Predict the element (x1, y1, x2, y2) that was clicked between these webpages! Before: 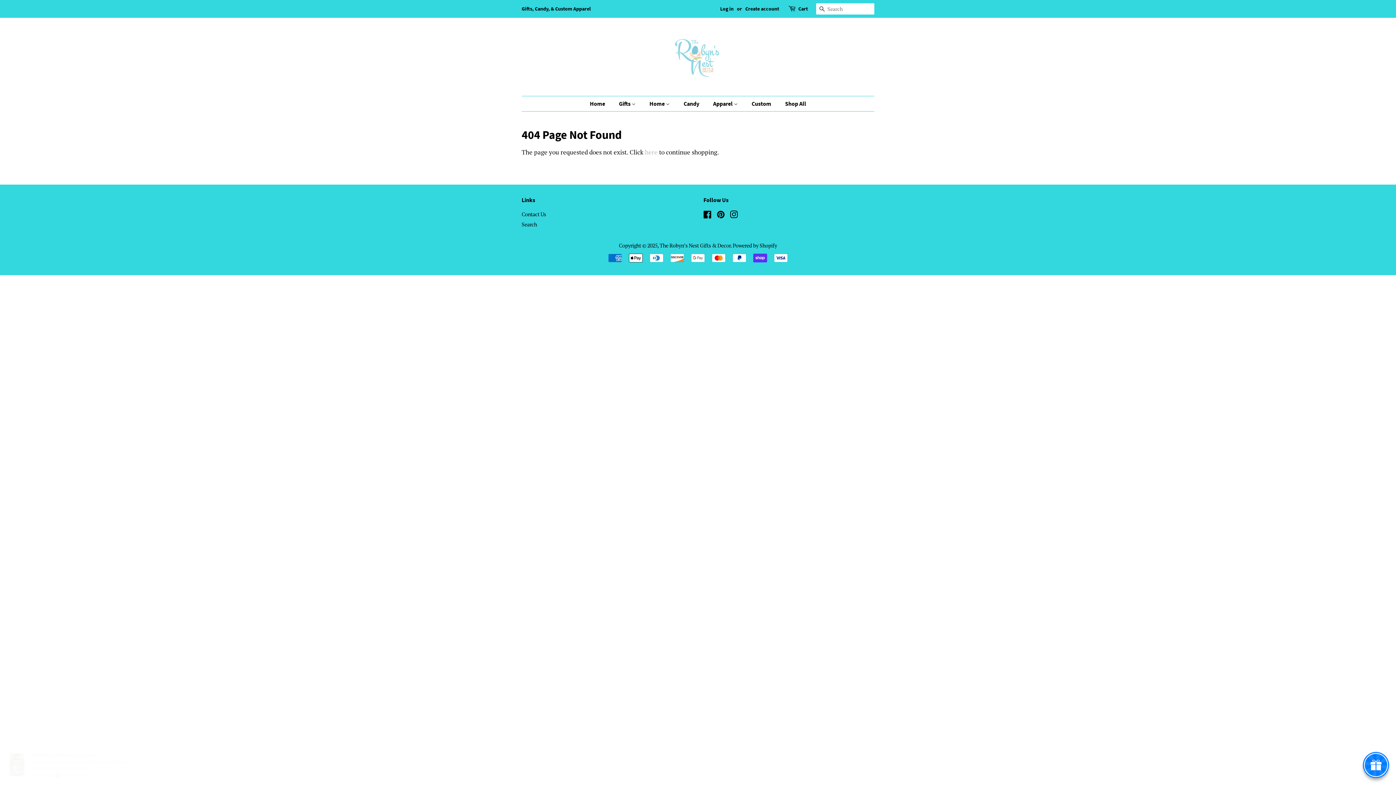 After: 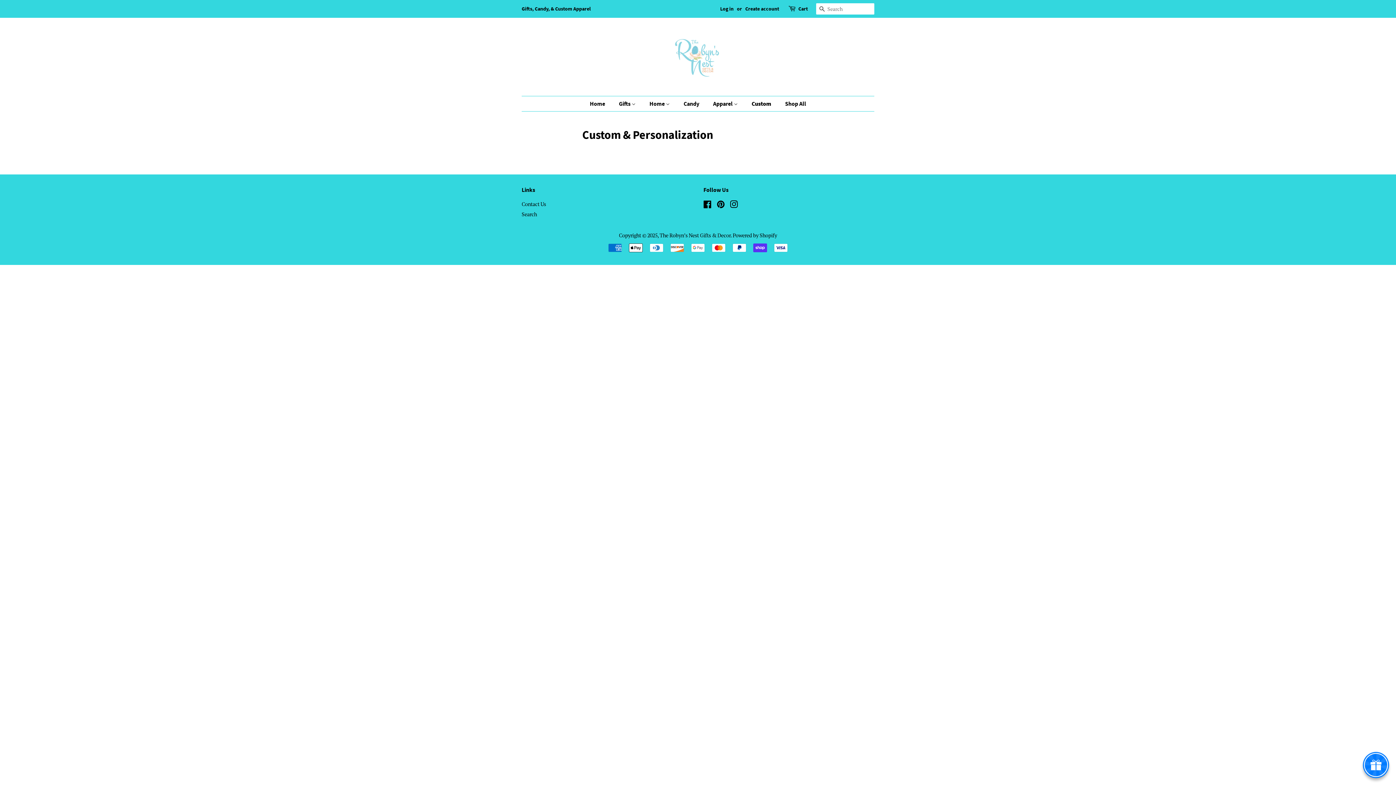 Action: bbox: (746, 96, 778, 111) label: Custom